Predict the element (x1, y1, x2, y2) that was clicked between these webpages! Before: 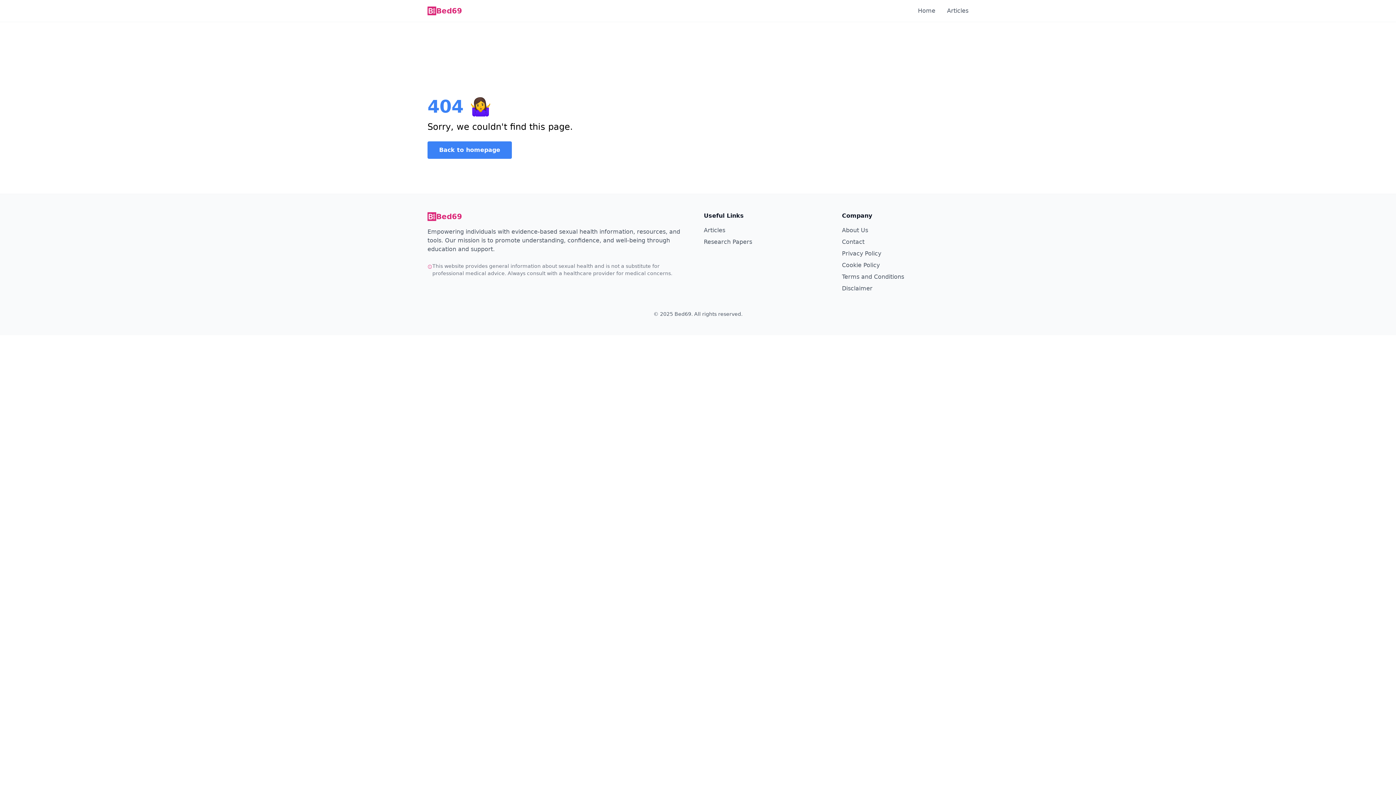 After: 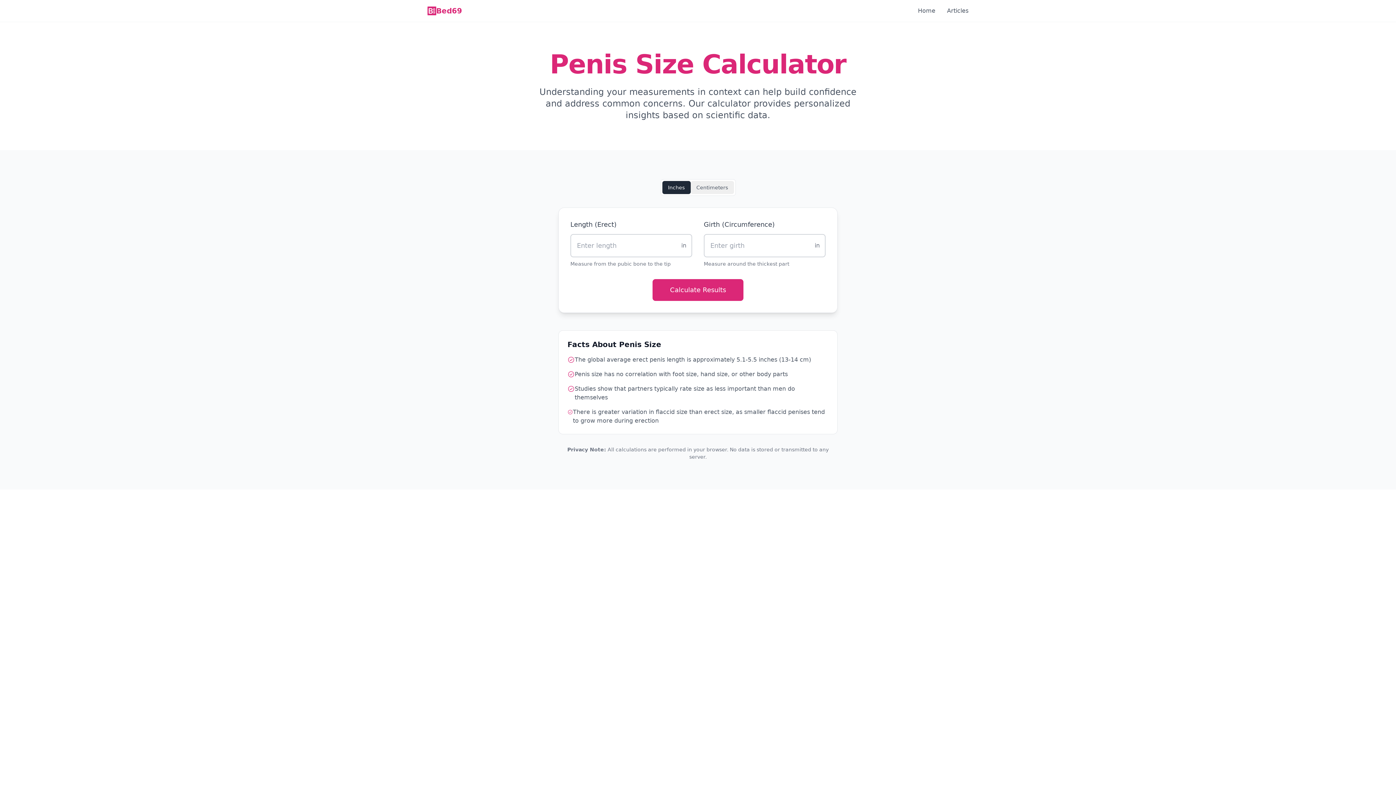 Action: bbox: (427, 211, 692, 221) label: Bed69